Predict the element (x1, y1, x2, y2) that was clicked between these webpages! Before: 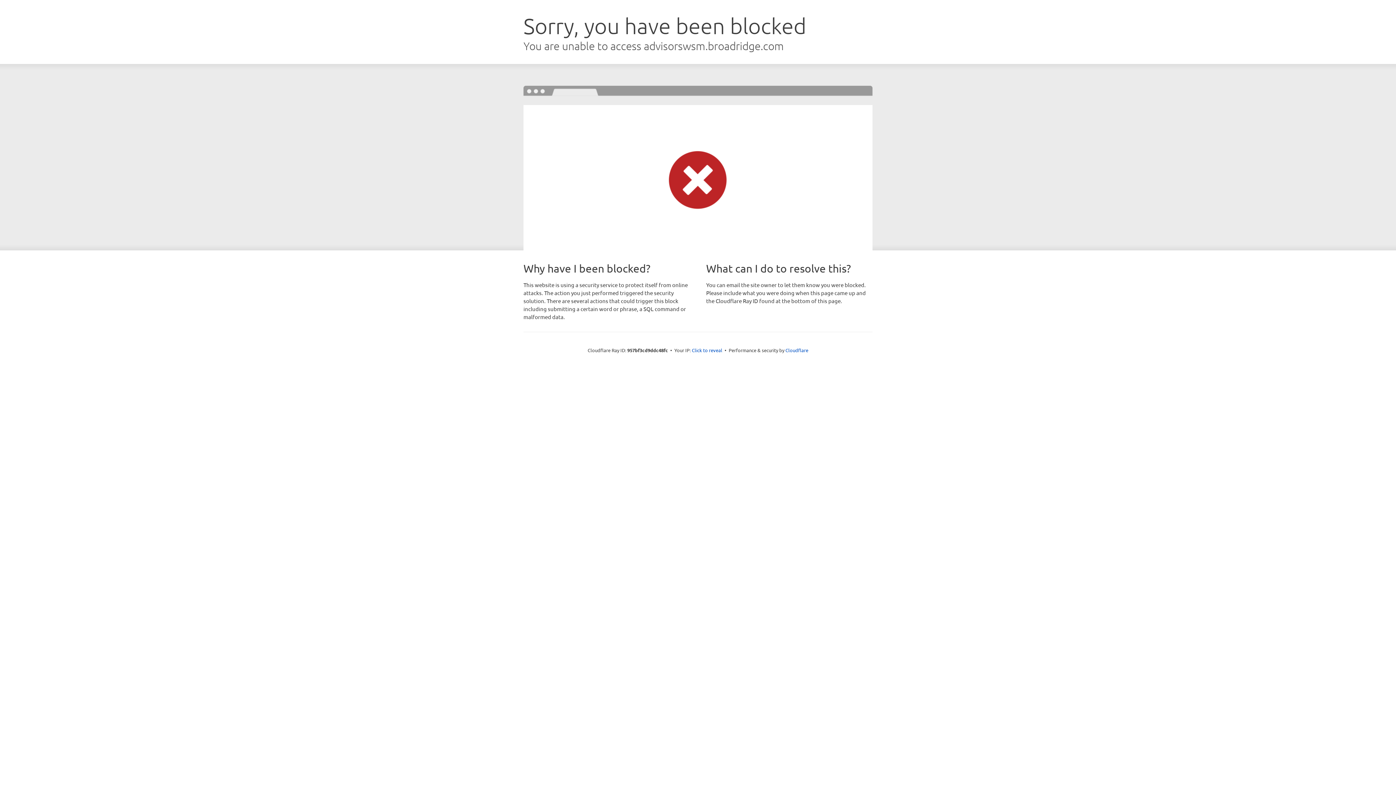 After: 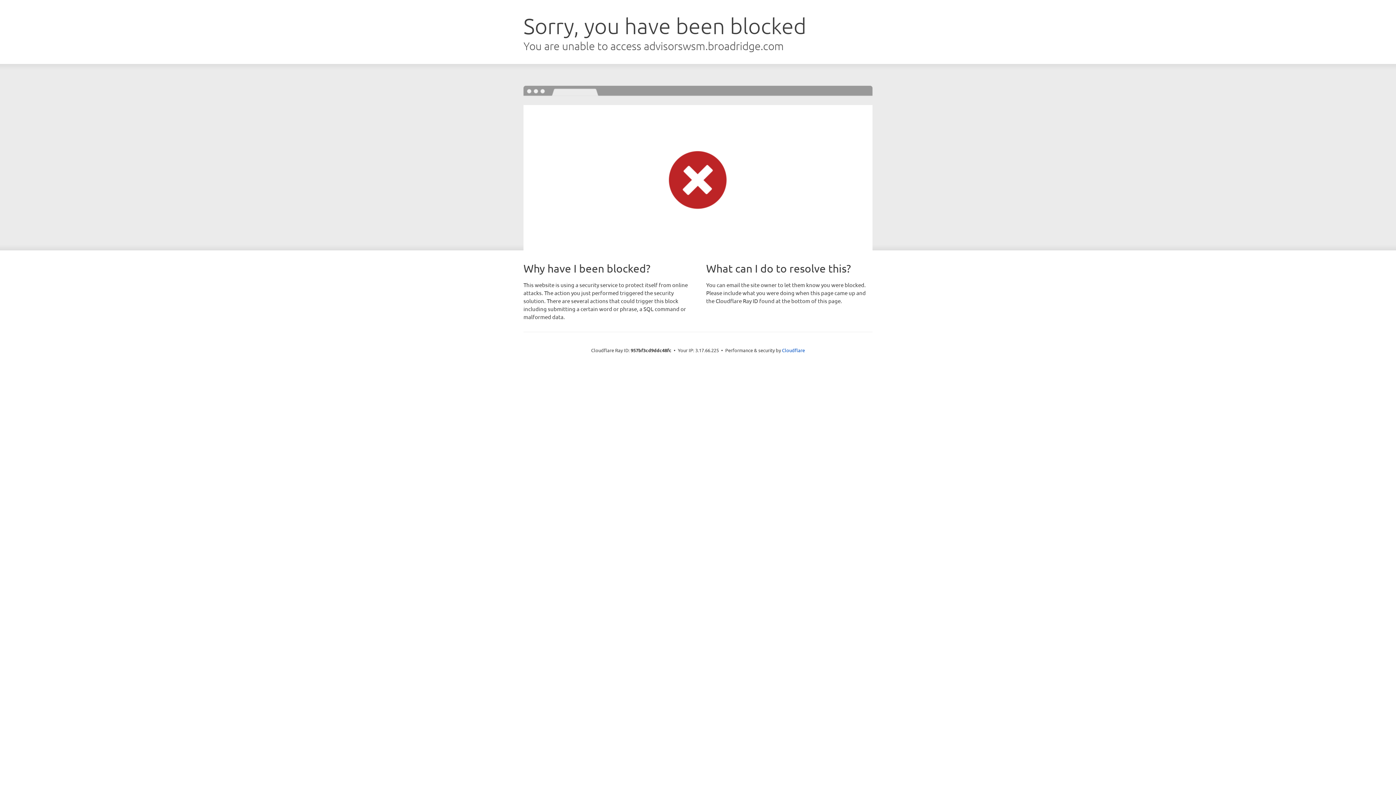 Action: label: Click to reveal bbox: (692, 346, 722, 353)